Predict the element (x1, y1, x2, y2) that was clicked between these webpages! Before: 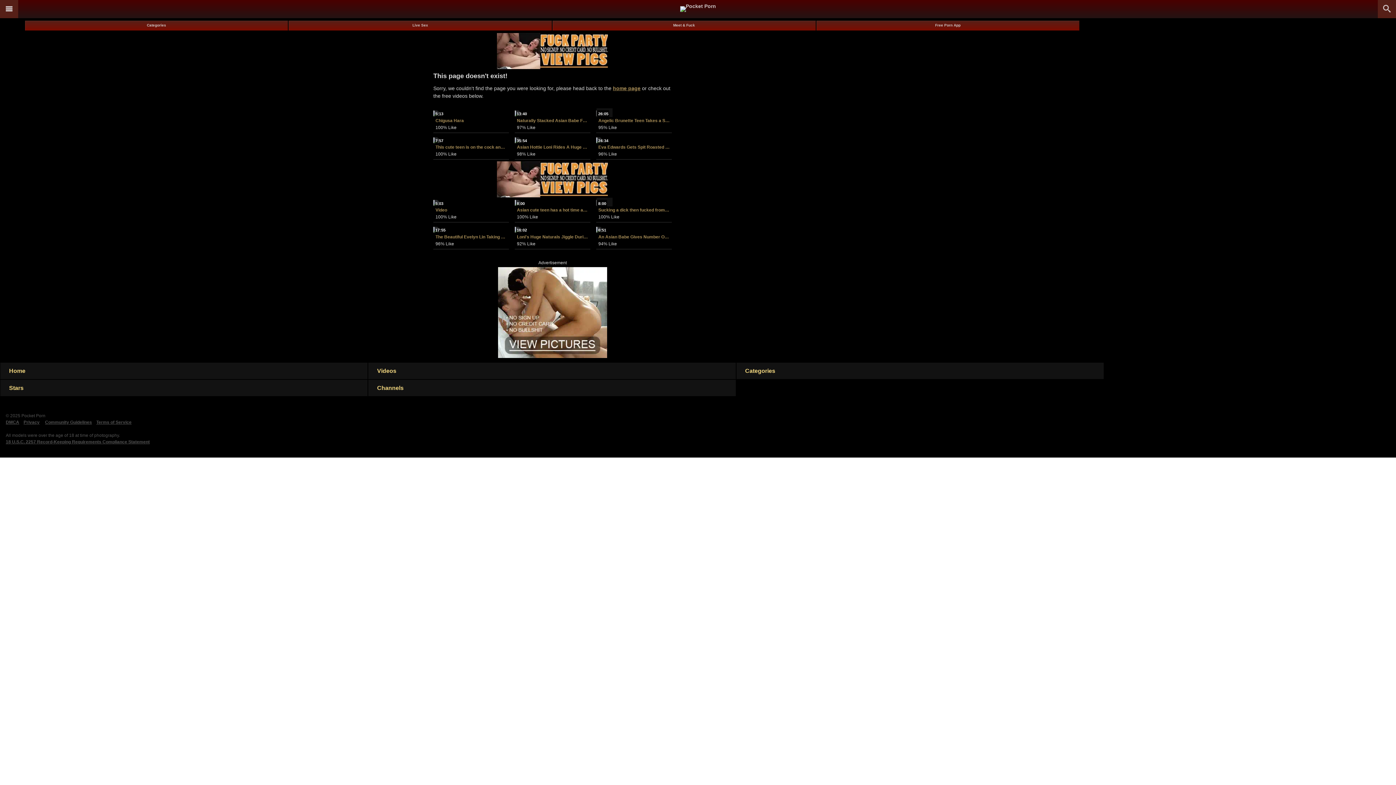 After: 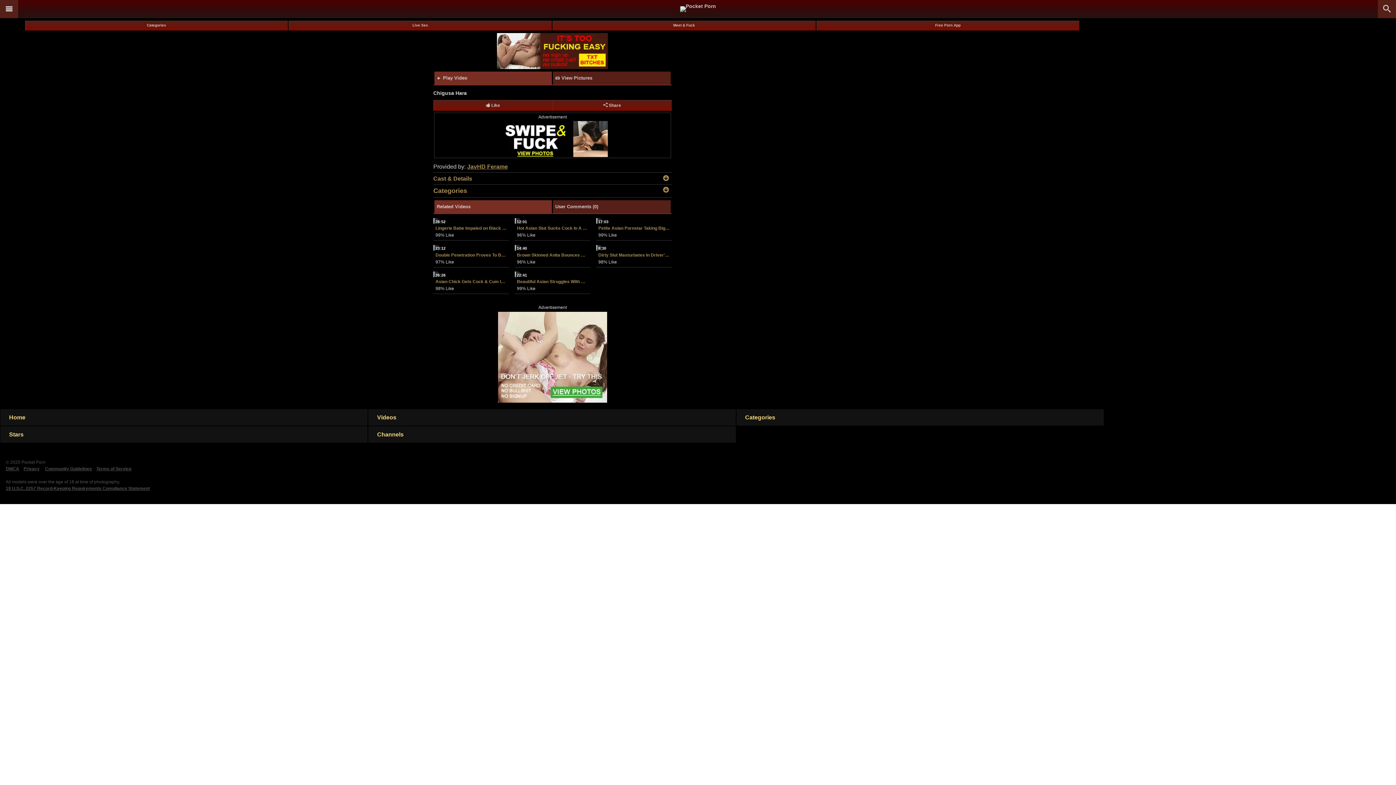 Action: bbox: (433, 109, 509, 116) label: 5:13